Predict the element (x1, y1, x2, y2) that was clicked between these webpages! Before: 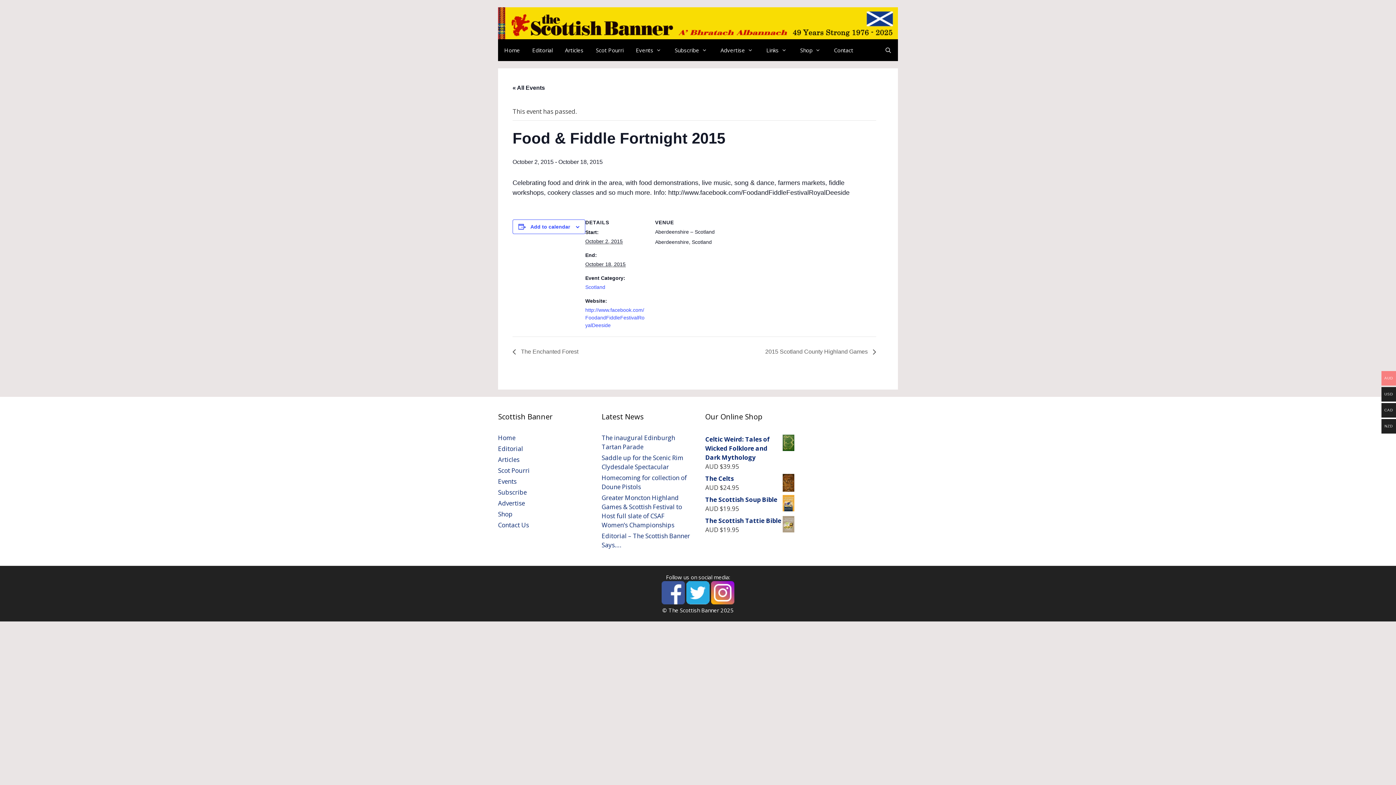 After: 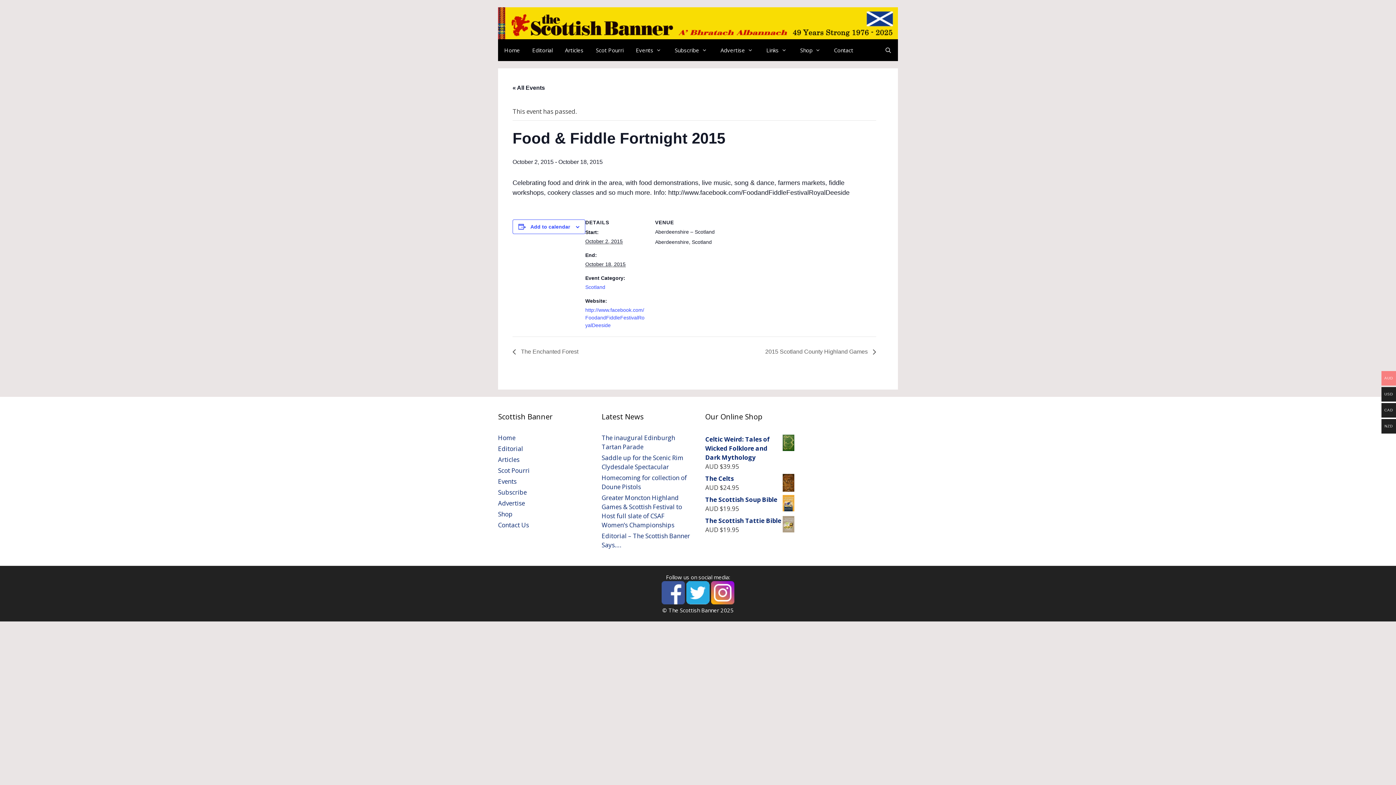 Action: bbox: (686, 598, 709, 606)